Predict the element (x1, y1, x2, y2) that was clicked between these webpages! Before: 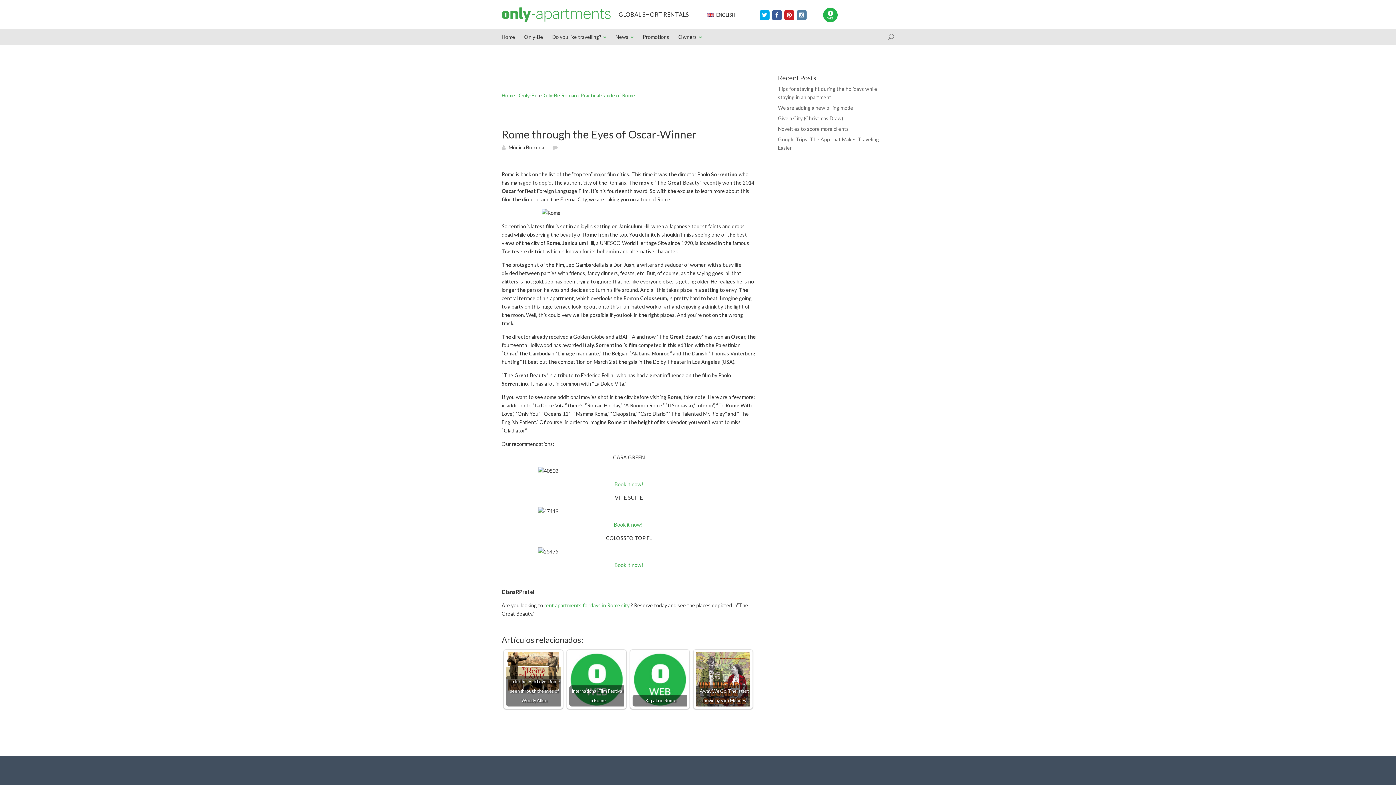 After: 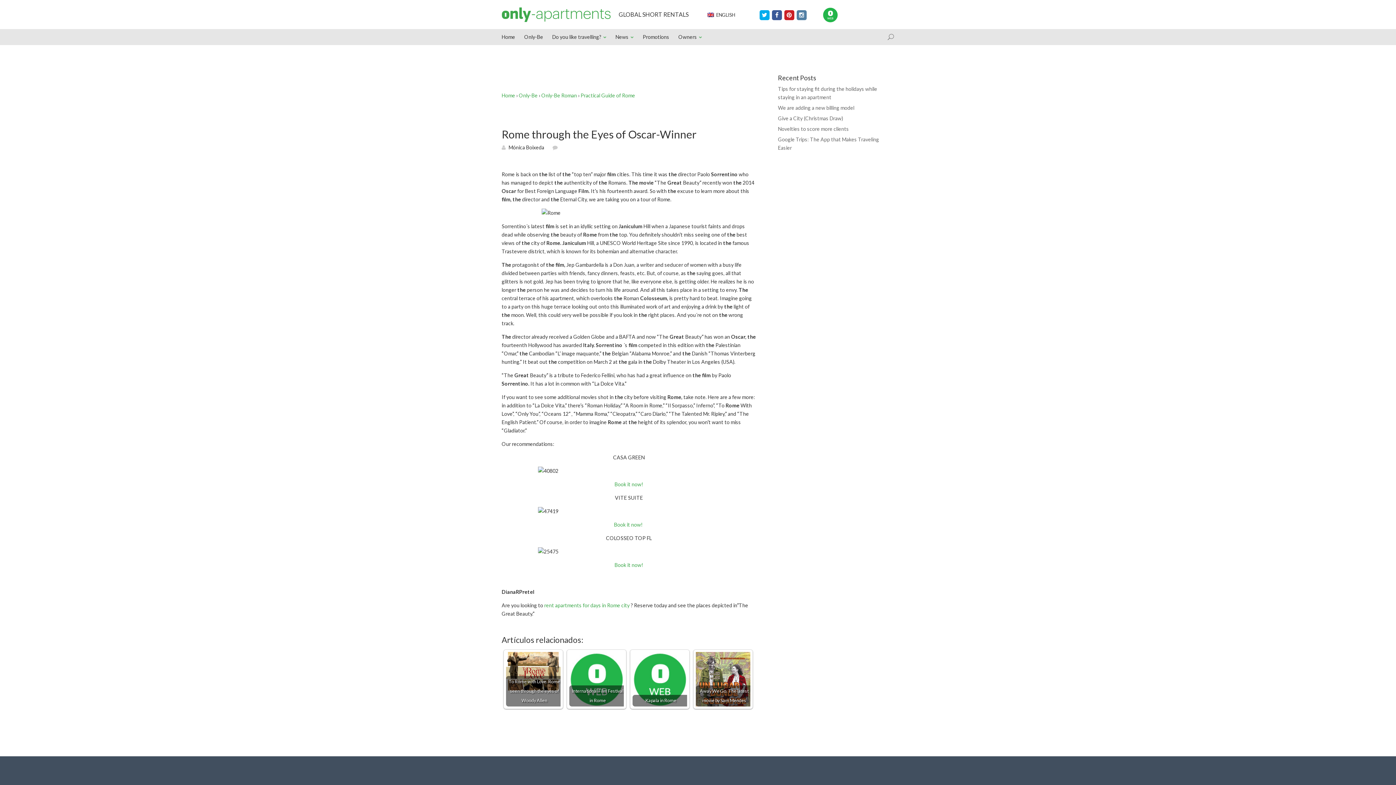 Action: label: Book it now!  bbox: (614, 521, 644, 528)